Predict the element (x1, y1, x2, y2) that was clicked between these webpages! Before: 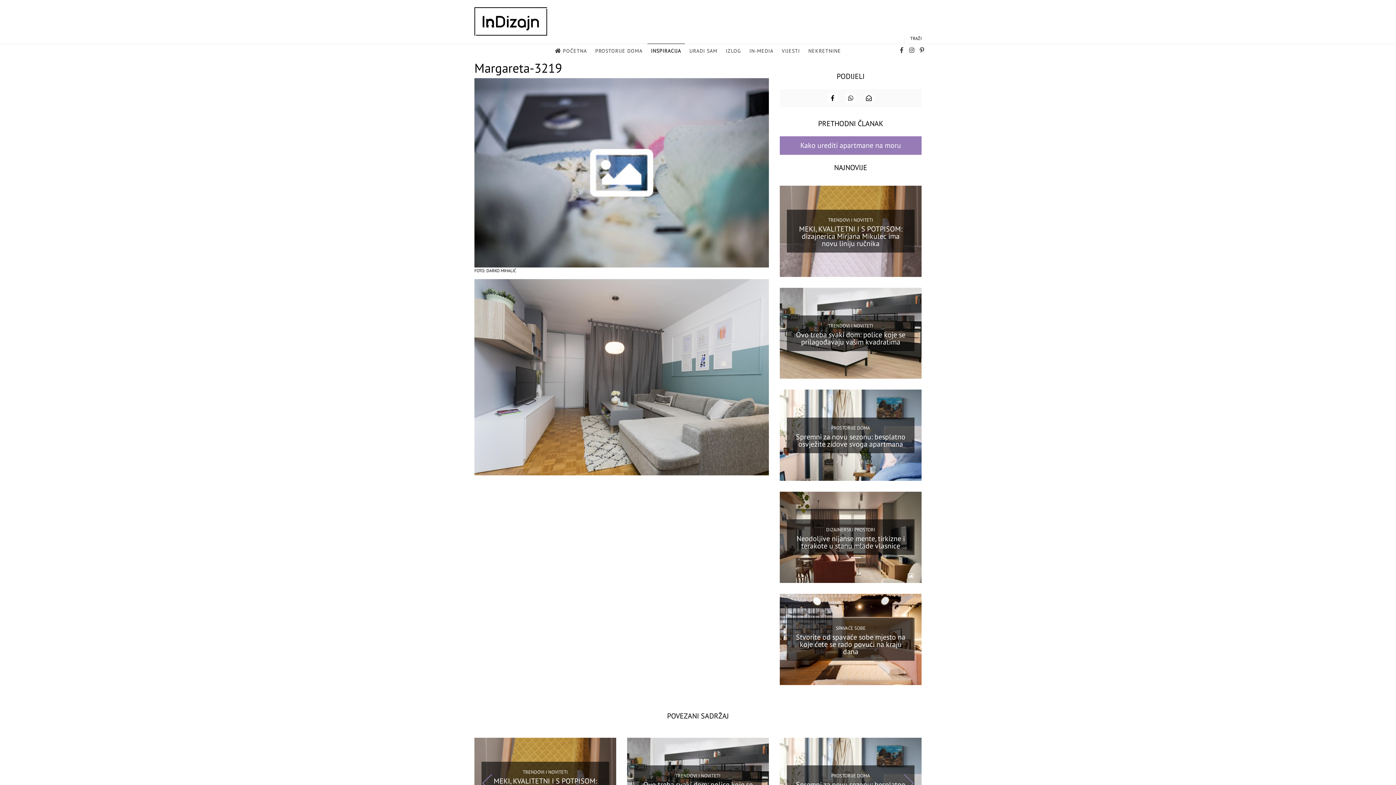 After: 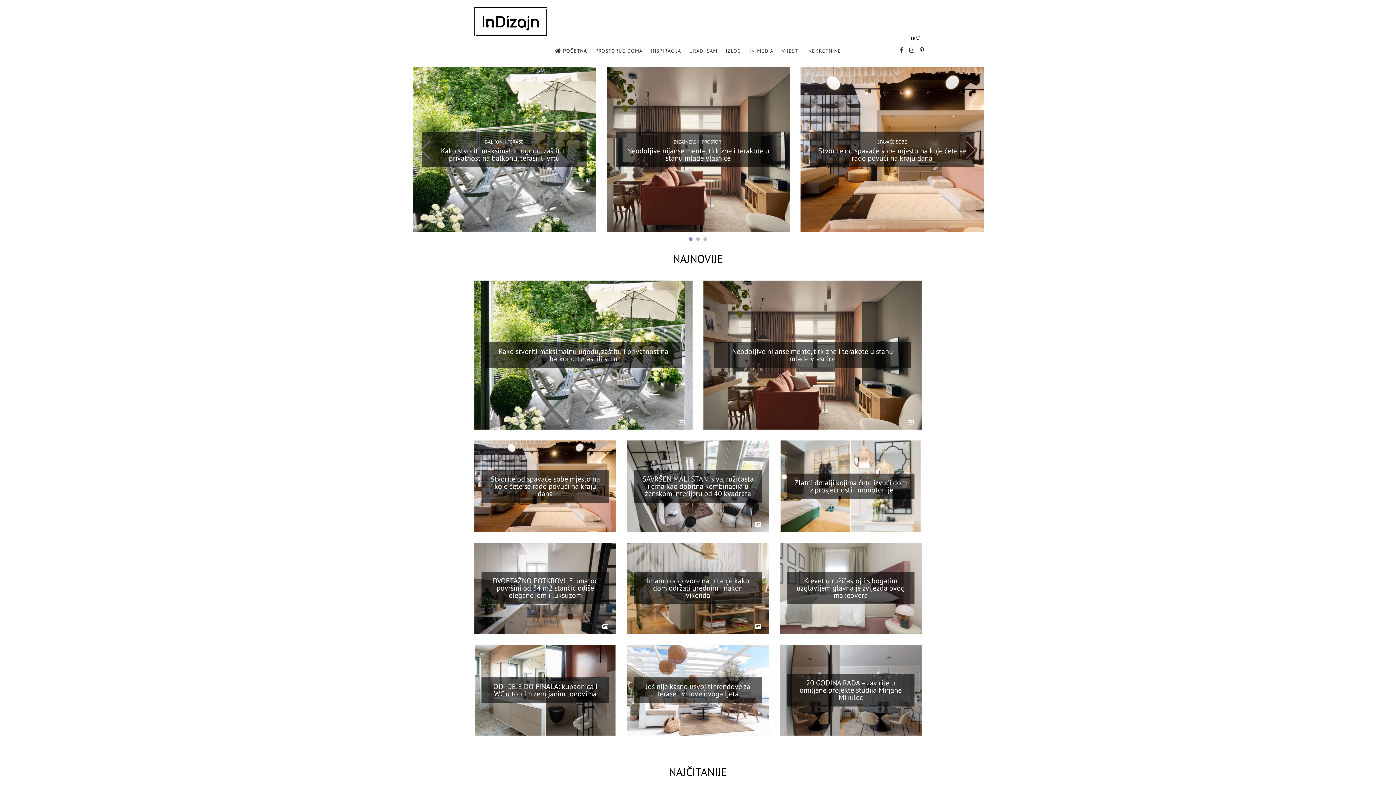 Action: bbox: (551, 44, 590, 58) label: POČETNA